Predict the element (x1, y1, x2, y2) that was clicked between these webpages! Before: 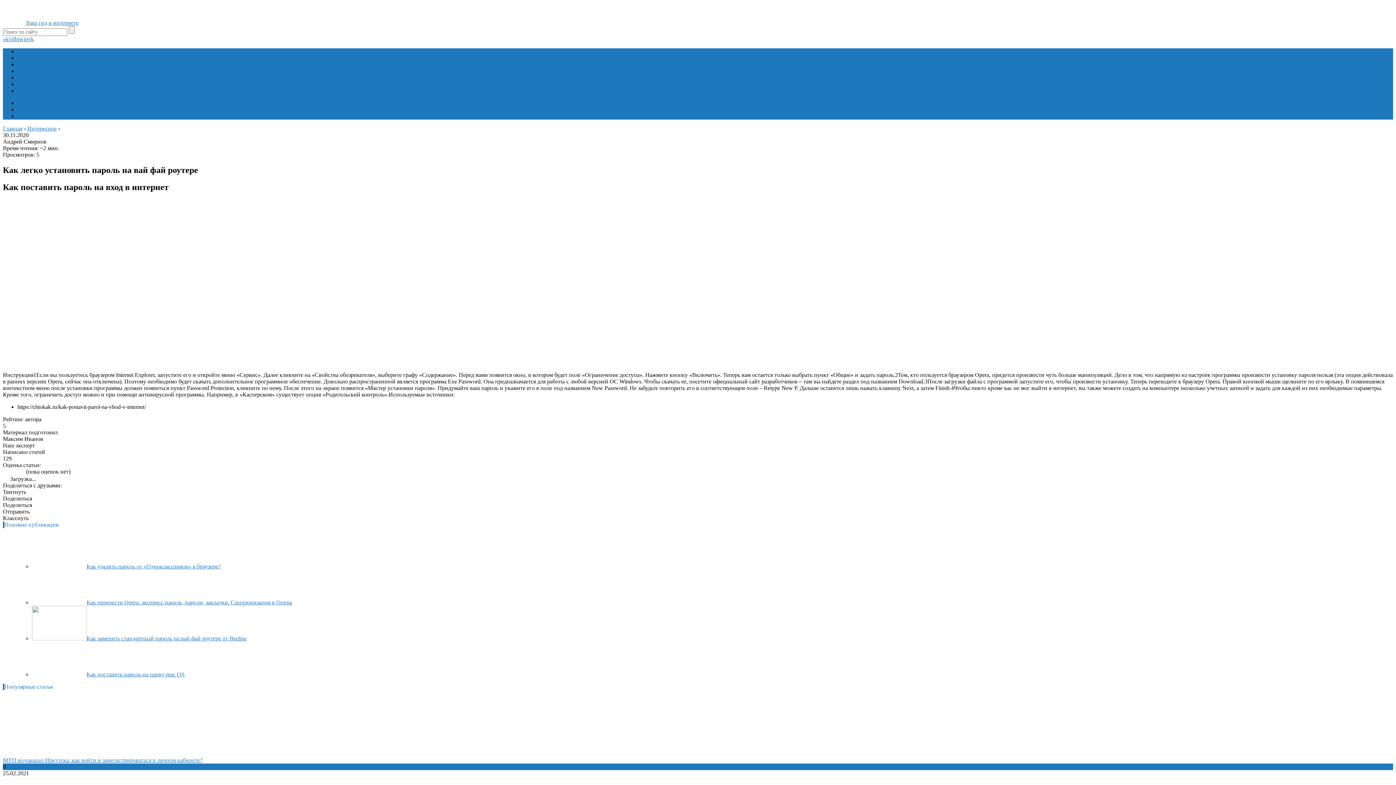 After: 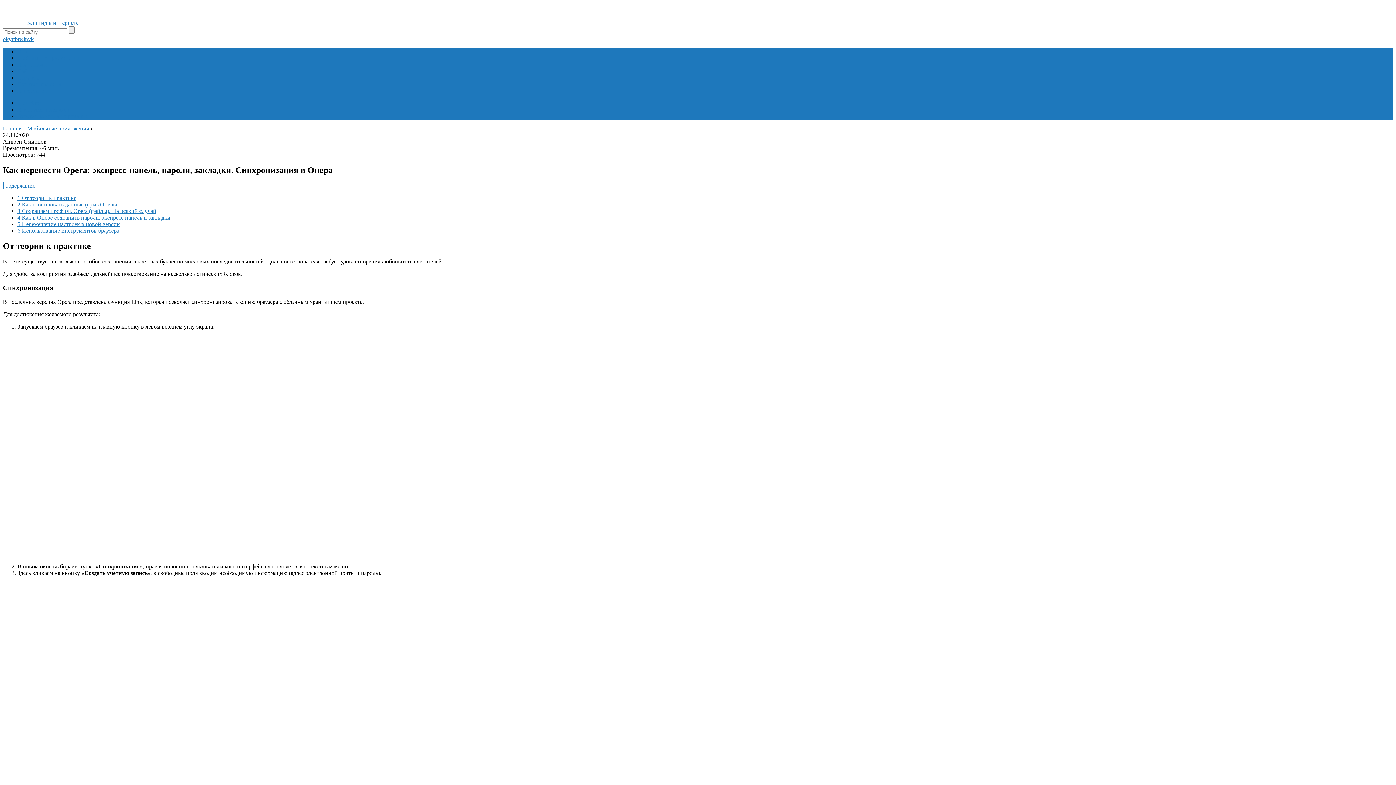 Action: bbox: (32, 599, 292, 605) label: Как перенести Opera: экспресс-панель, пароли, закладки. Синхронизация в Опера